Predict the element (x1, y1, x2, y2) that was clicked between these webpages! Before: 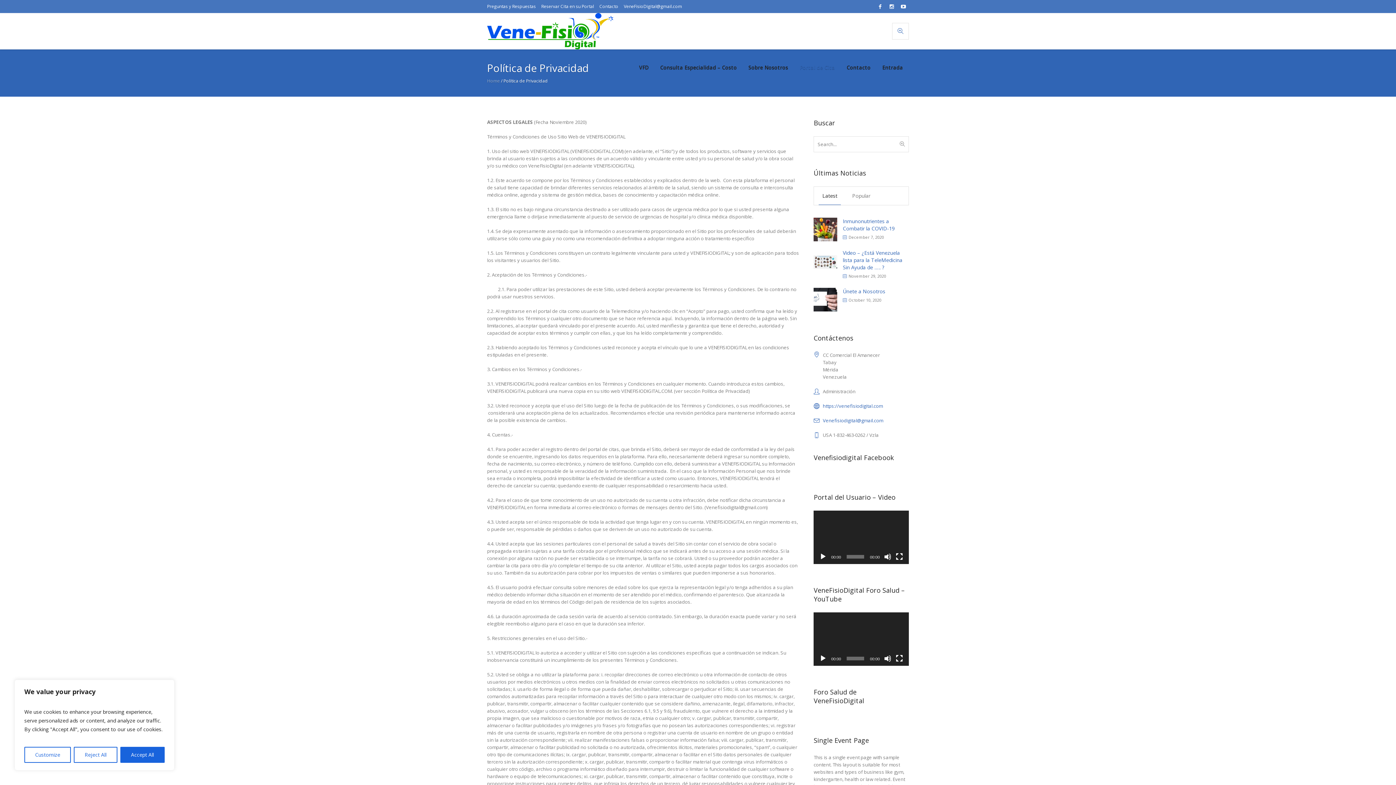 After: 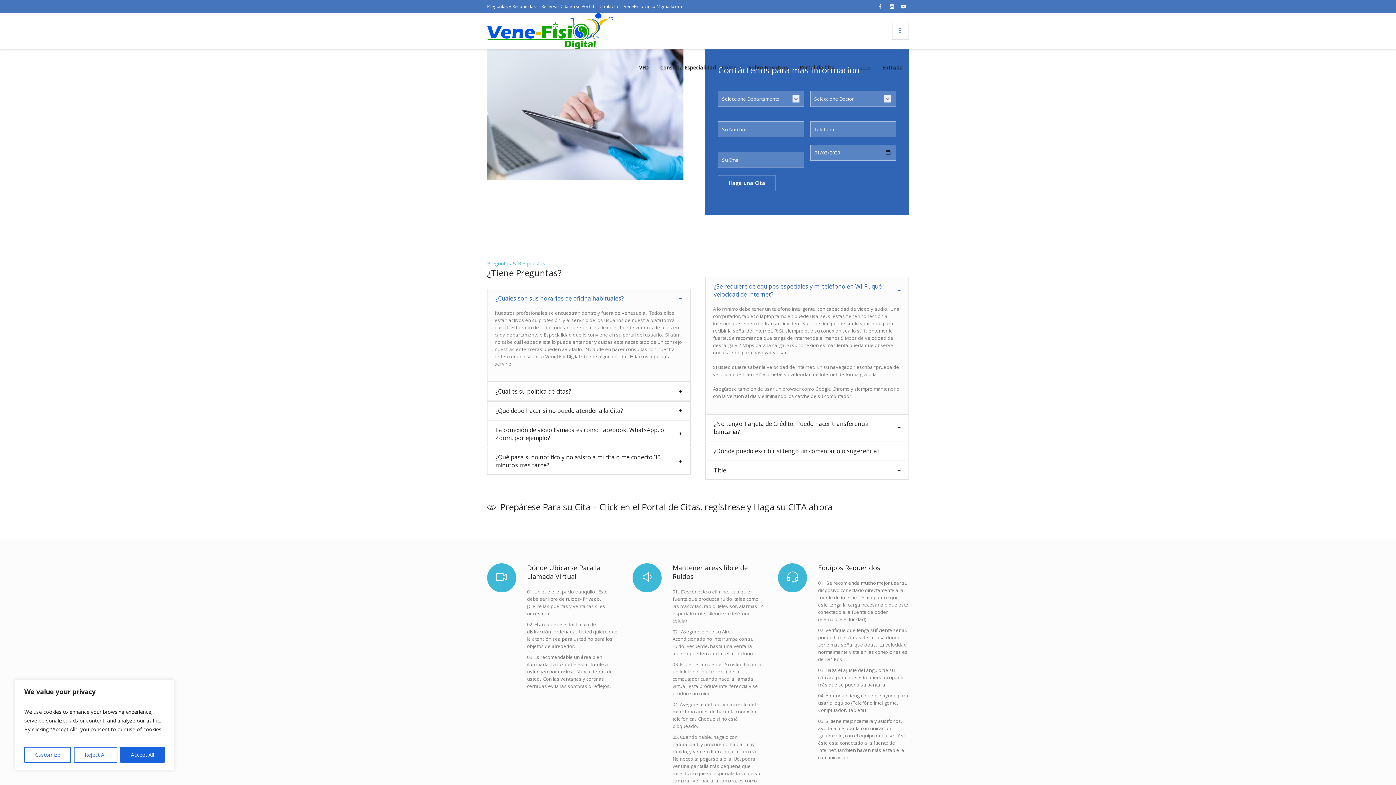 Action: label: Preguntas y Respuestas bbox: (487, 2, 536, 10)